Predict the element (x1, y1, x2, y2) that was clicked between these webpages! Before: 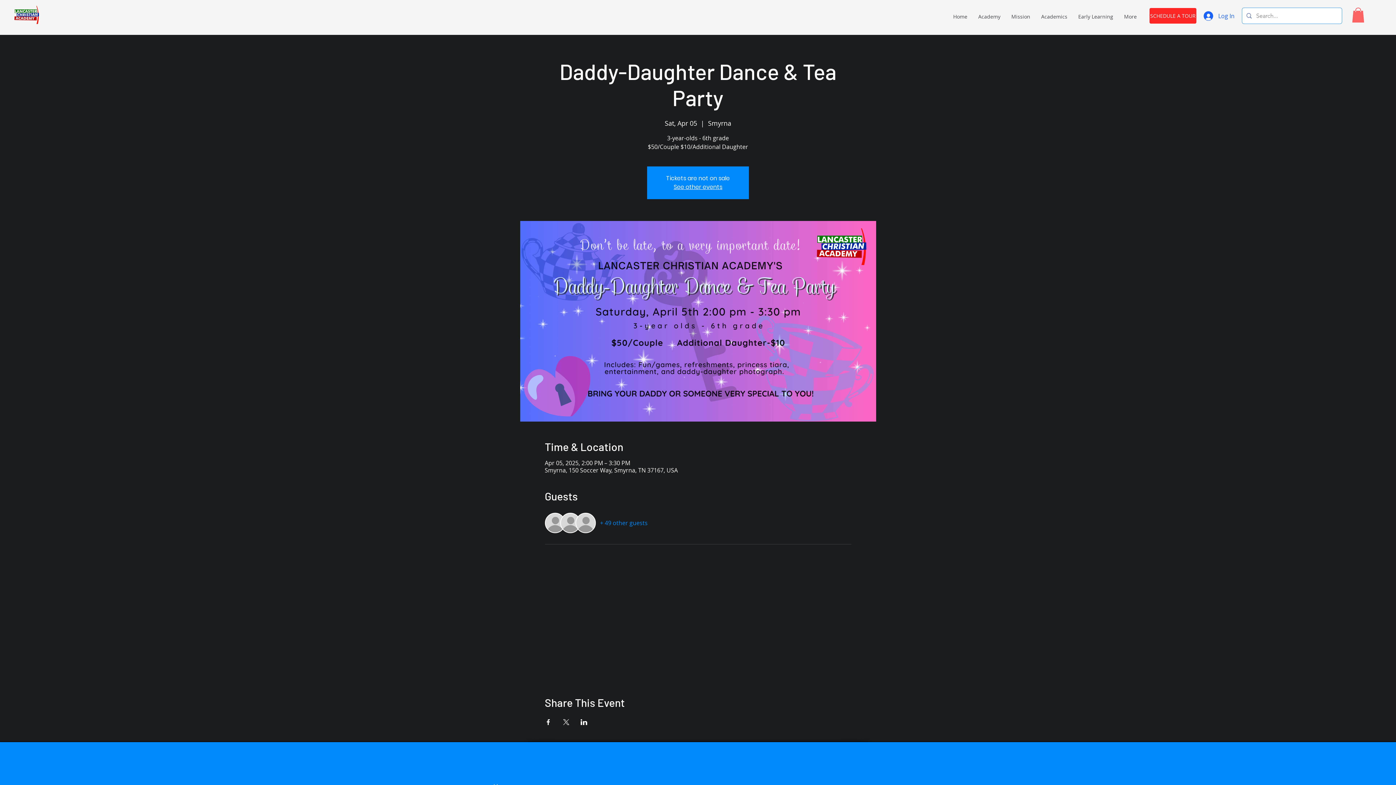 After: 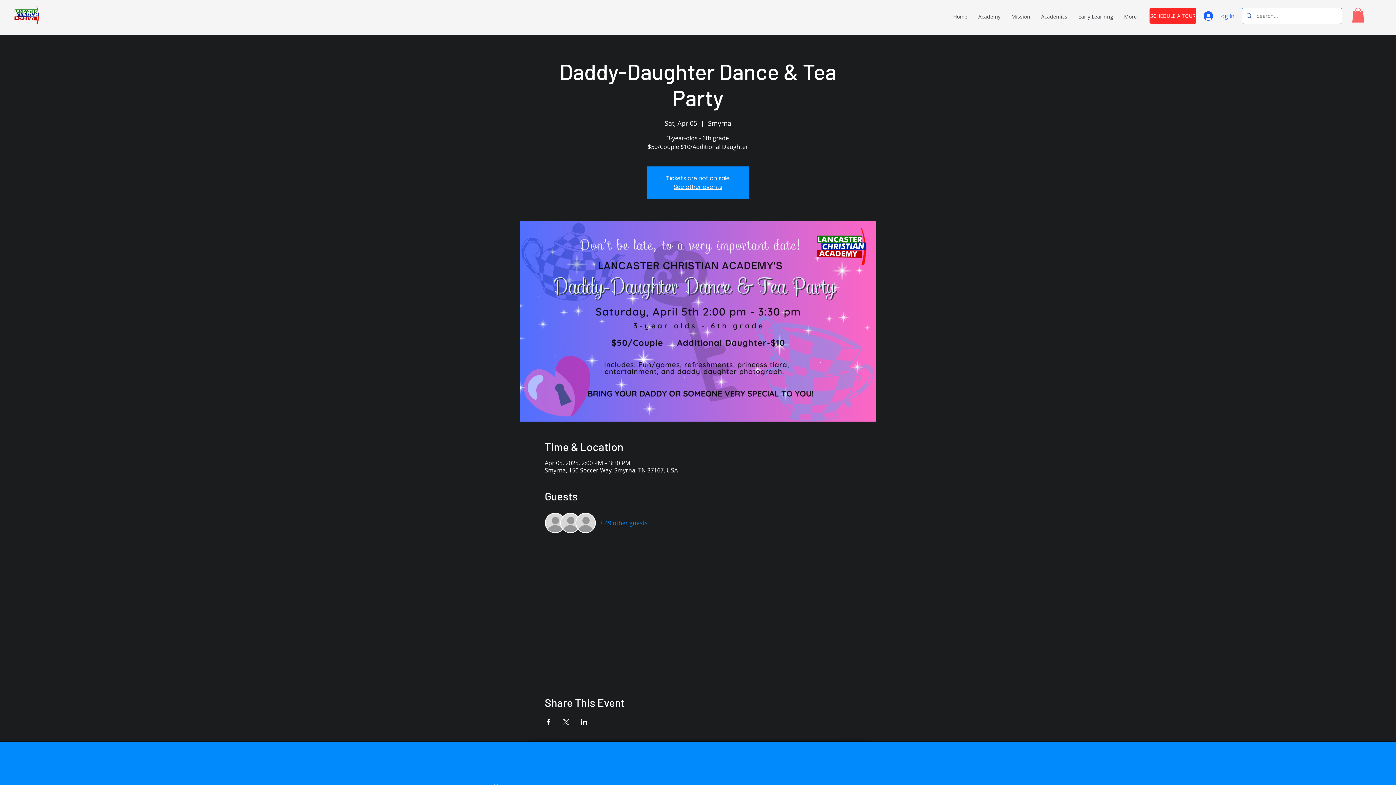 Action: bbox: (562, 719, 569, 725) label: Share event on X